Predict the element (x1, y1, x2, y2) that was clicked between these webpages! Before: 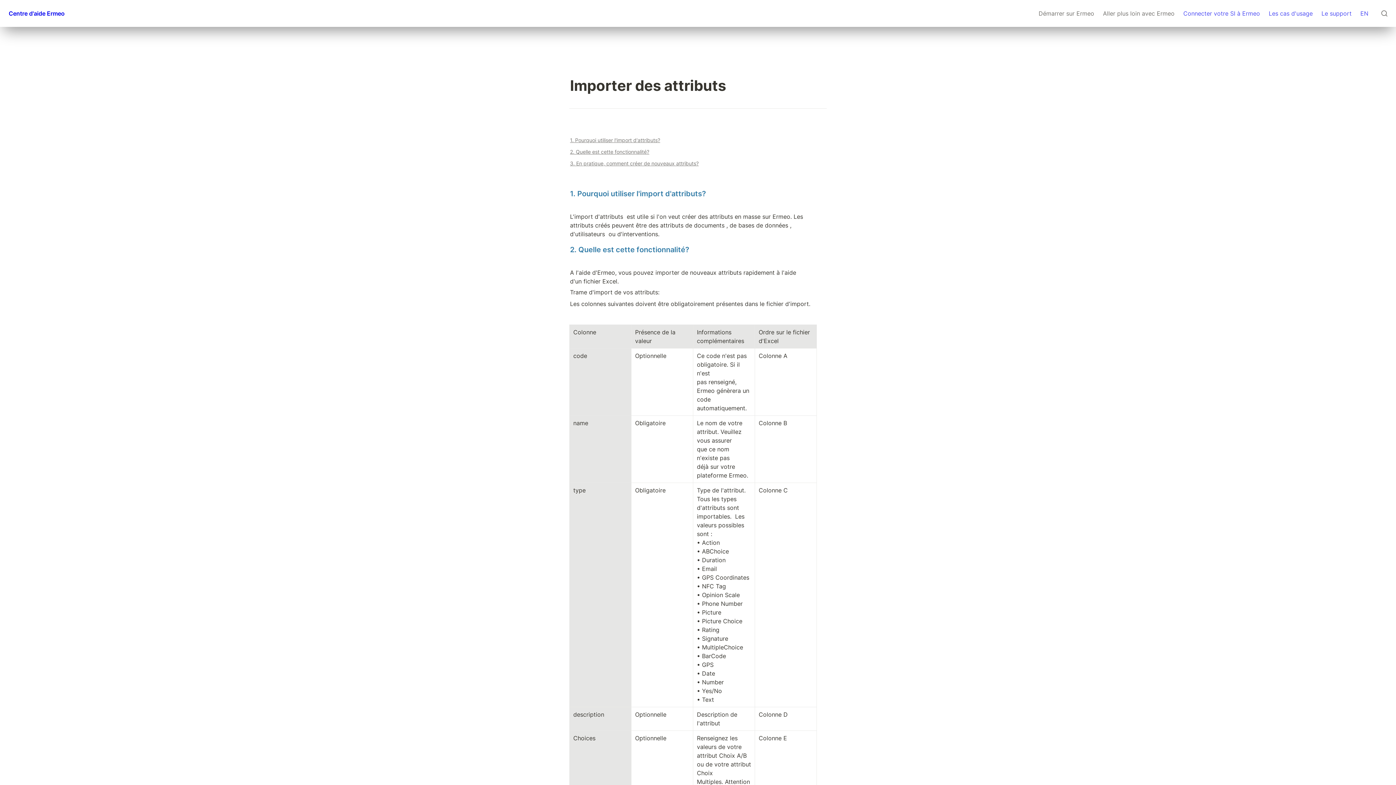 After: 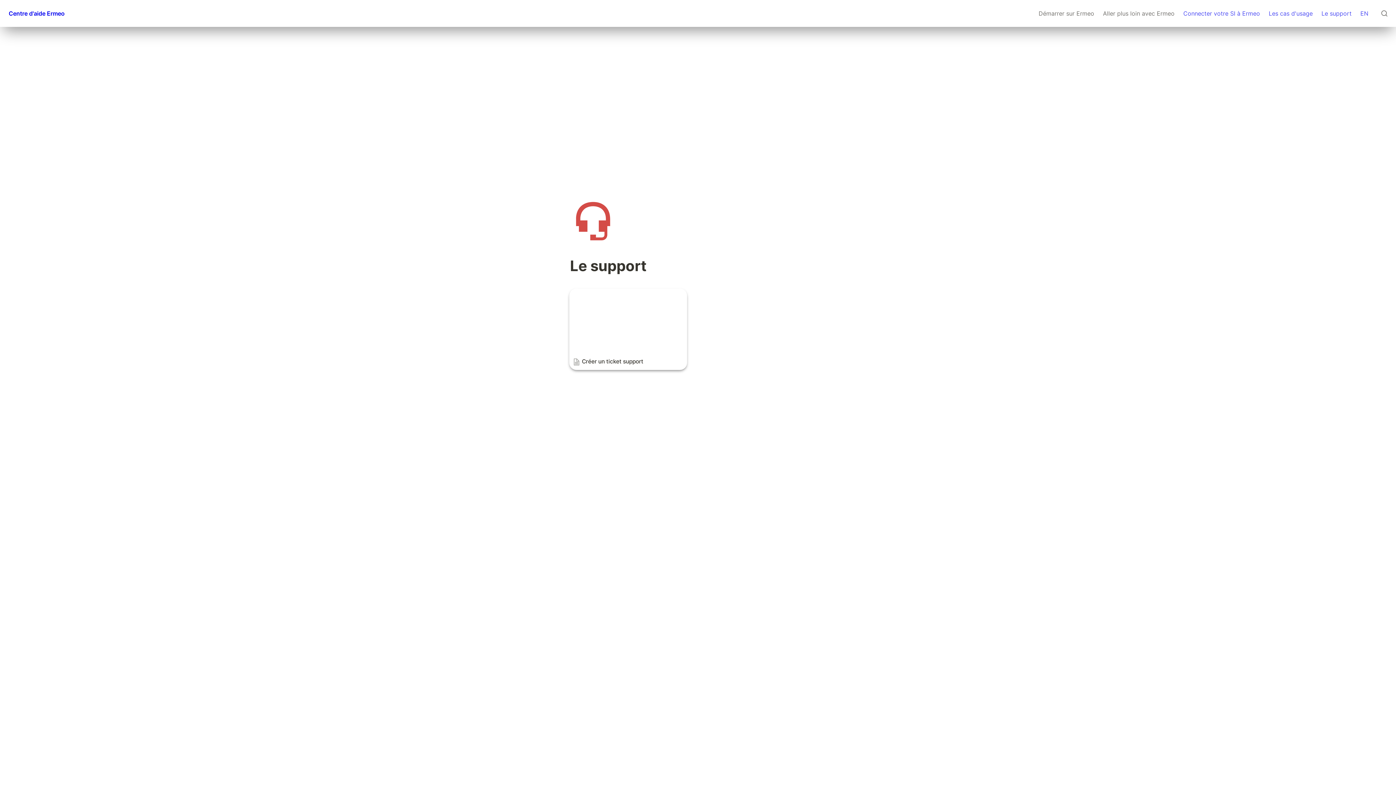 Action: label: Le support bbox: (1317, 4, 1356, 22)